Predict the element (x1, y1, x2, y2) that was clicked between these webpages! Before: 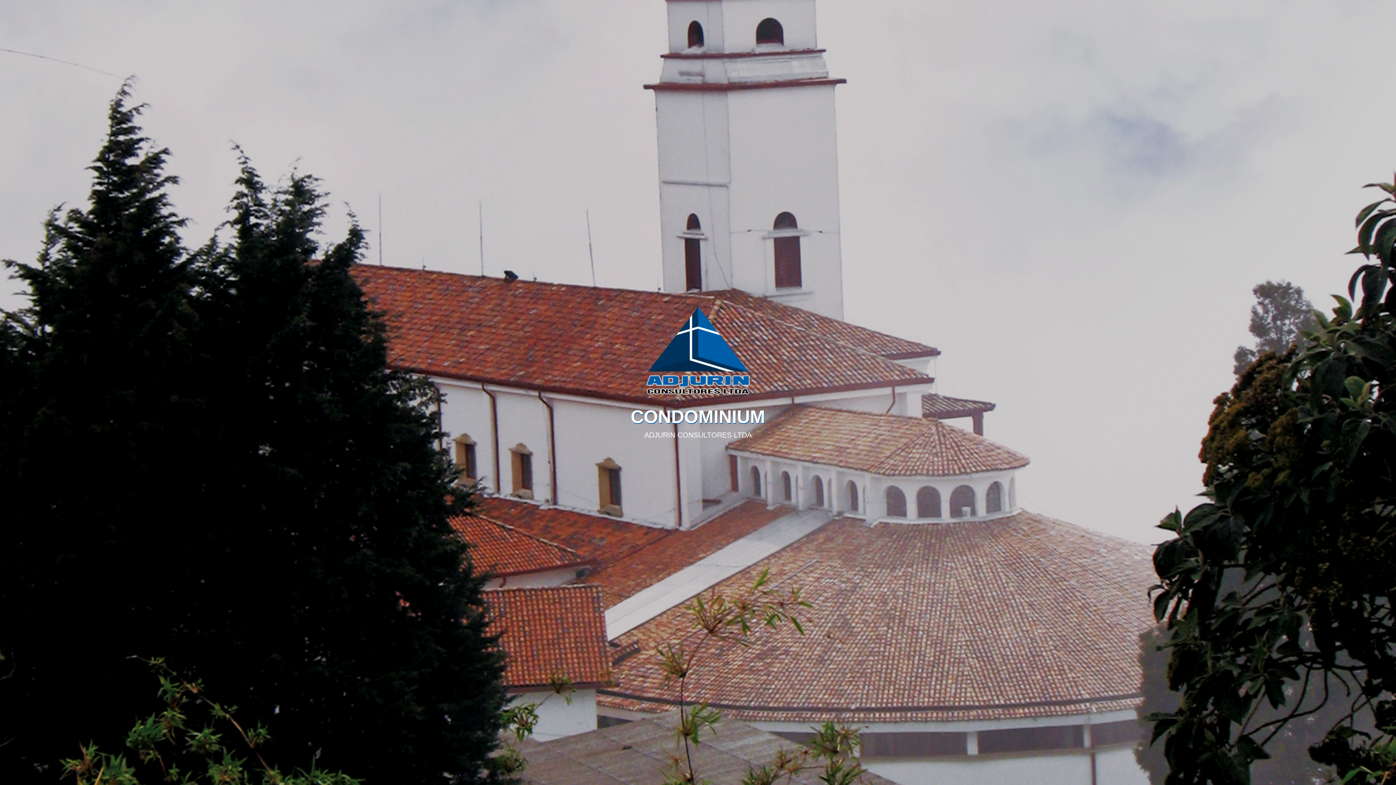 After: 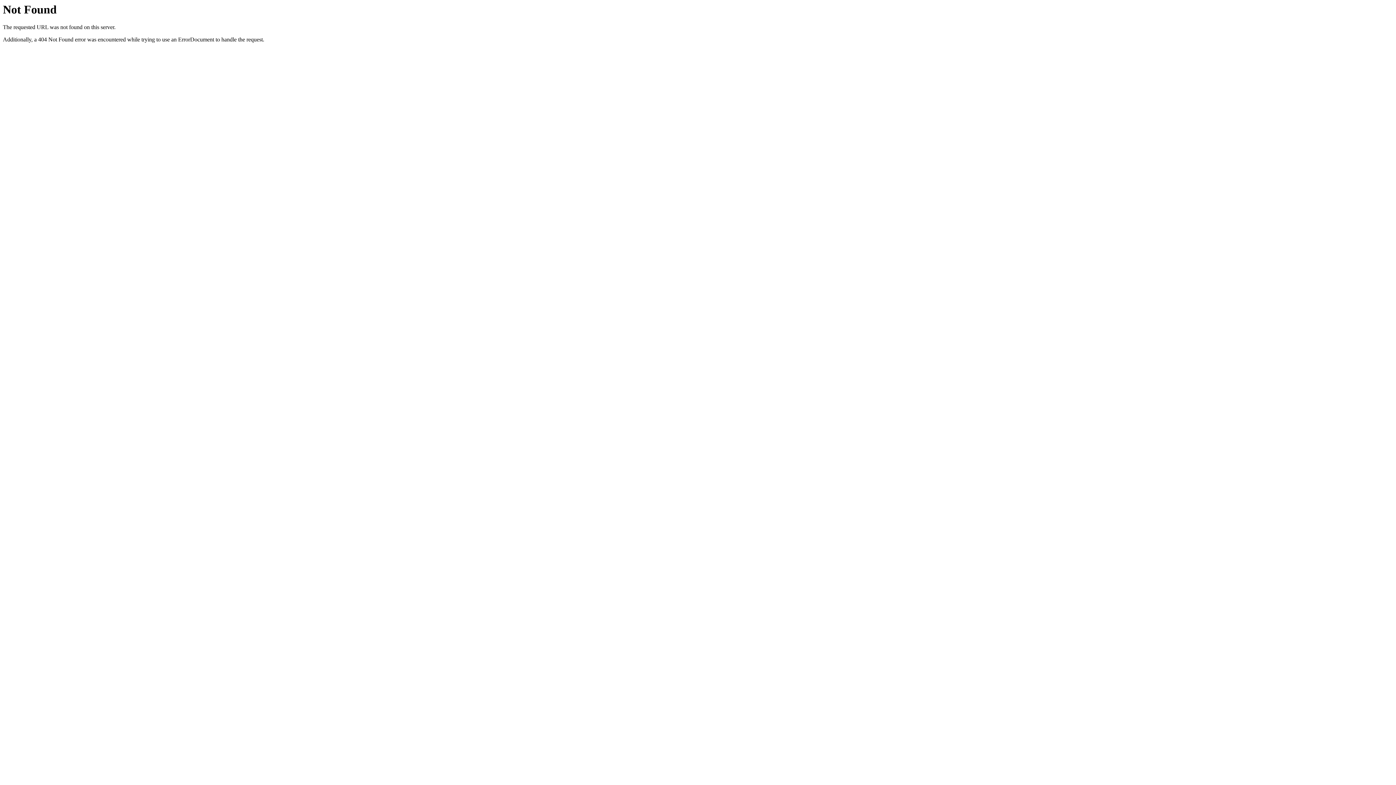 Action: bbox: (643, 346, 752, 354)